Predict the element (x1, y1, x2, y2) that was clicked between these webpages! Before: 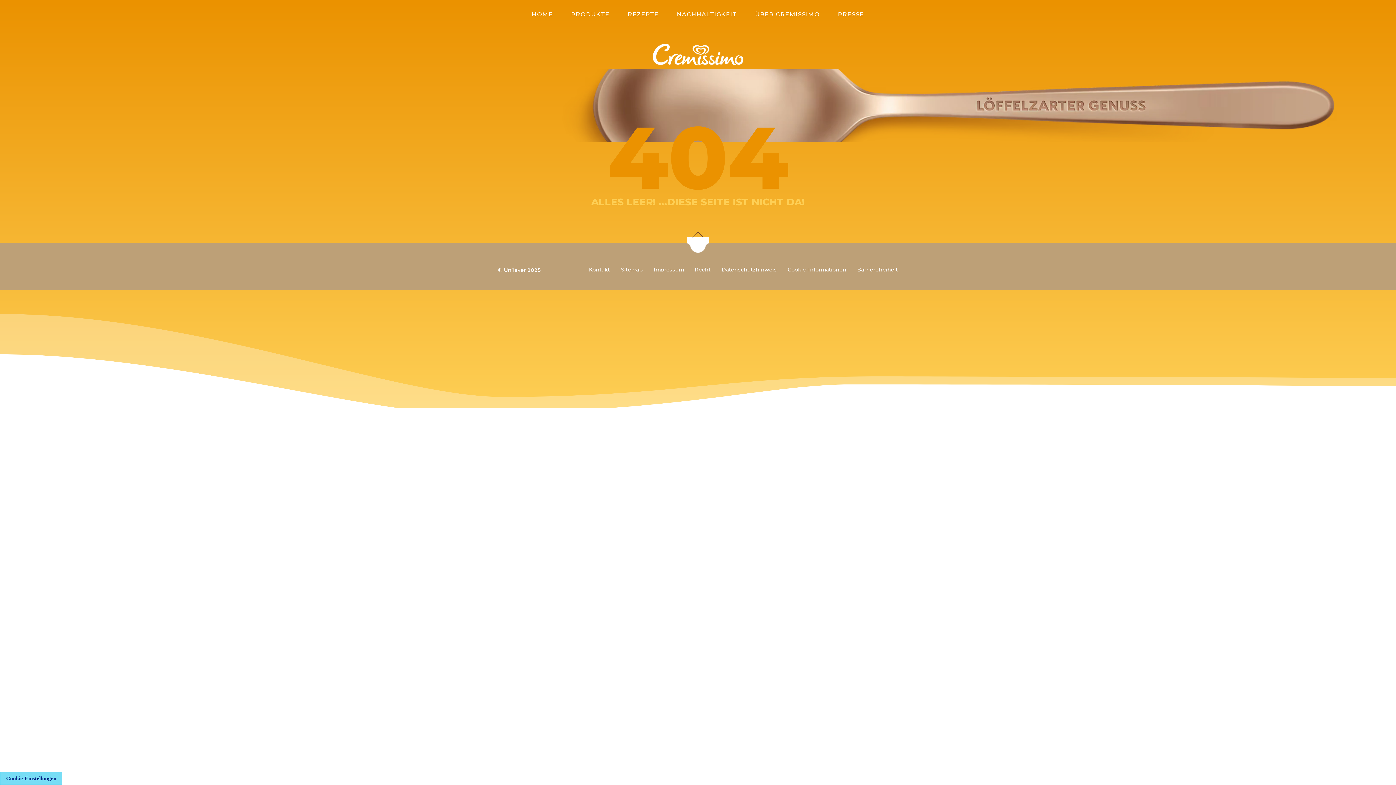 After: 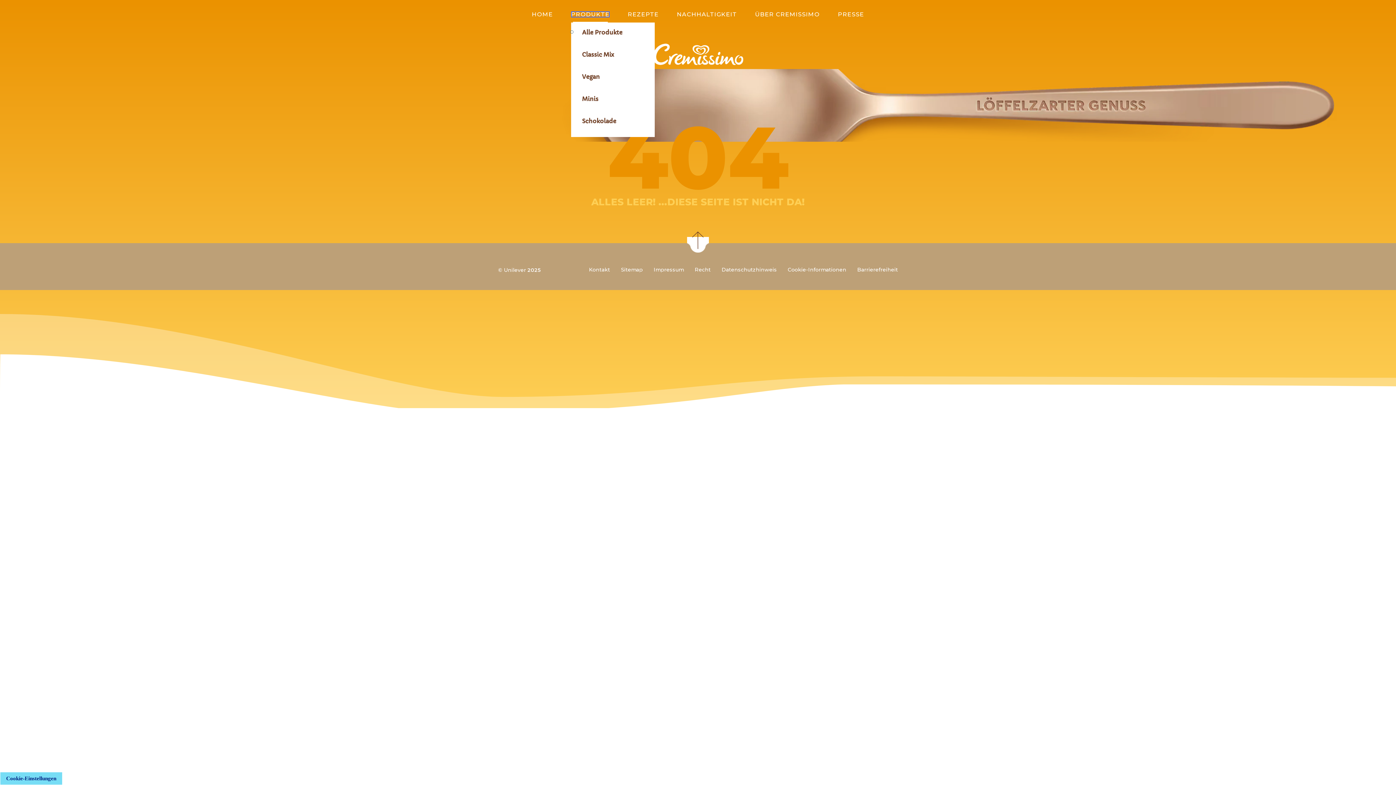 Action: bbox: (571, 11, 609, 17) label: Produkte